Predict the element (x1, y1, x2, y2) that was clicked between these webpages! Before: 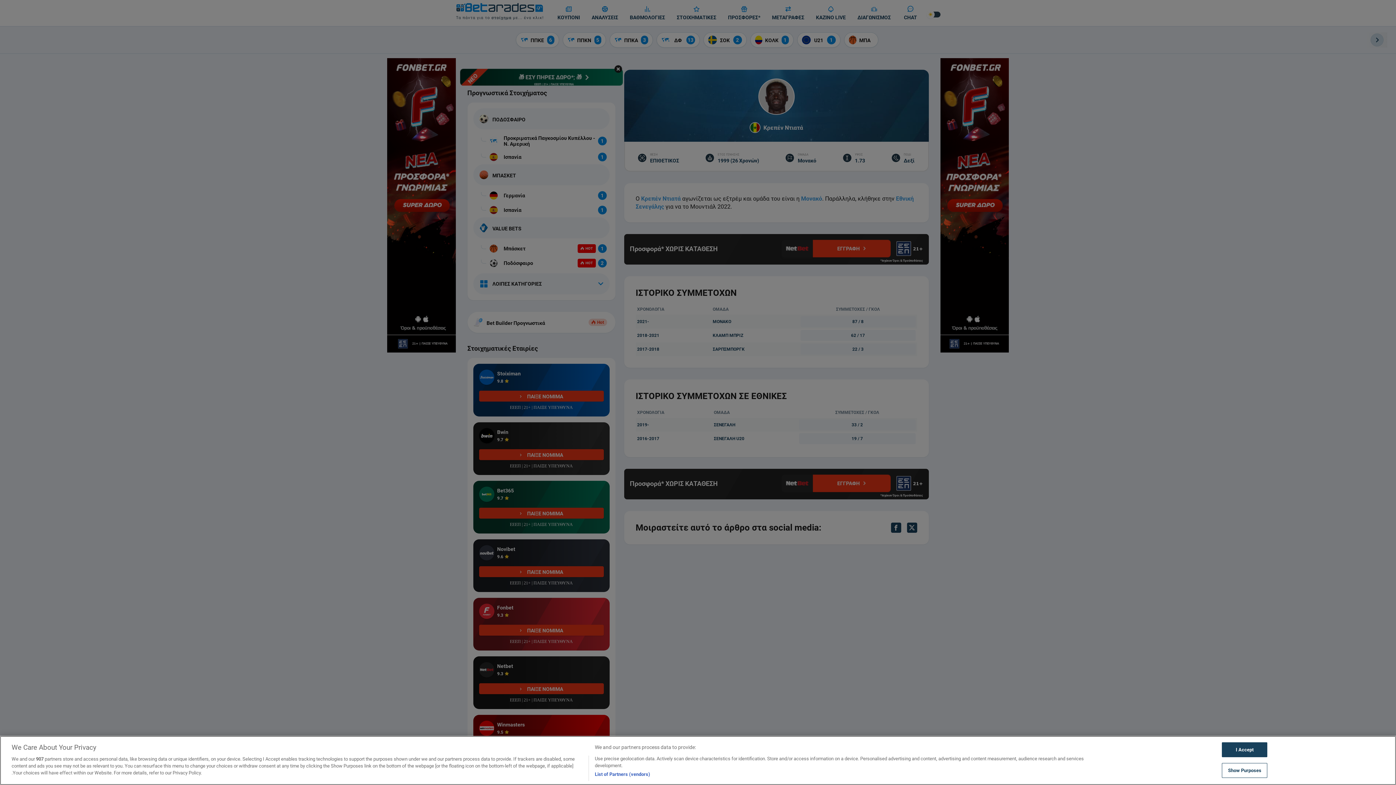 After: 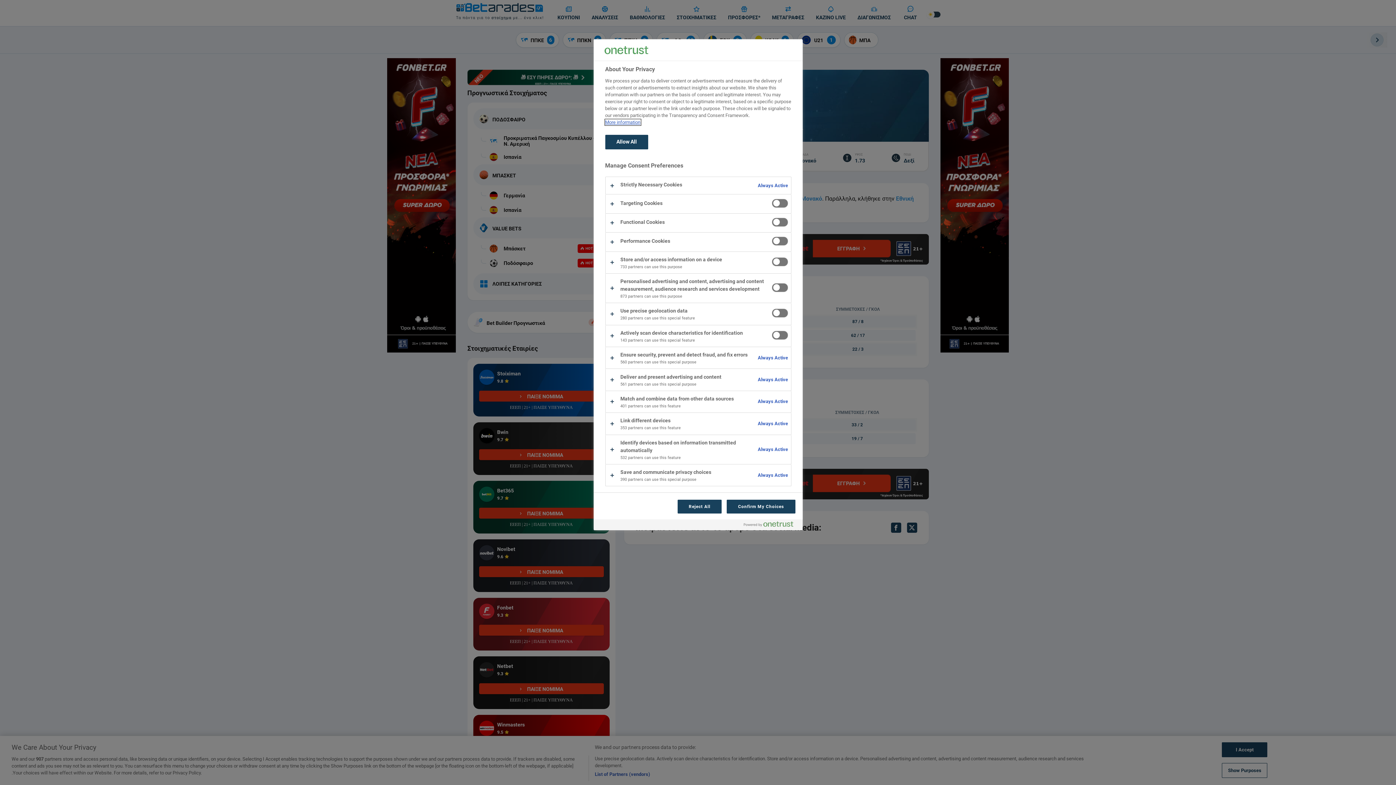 Action: bbox: (1222, 763, 1267, 778) label: Show Purposes